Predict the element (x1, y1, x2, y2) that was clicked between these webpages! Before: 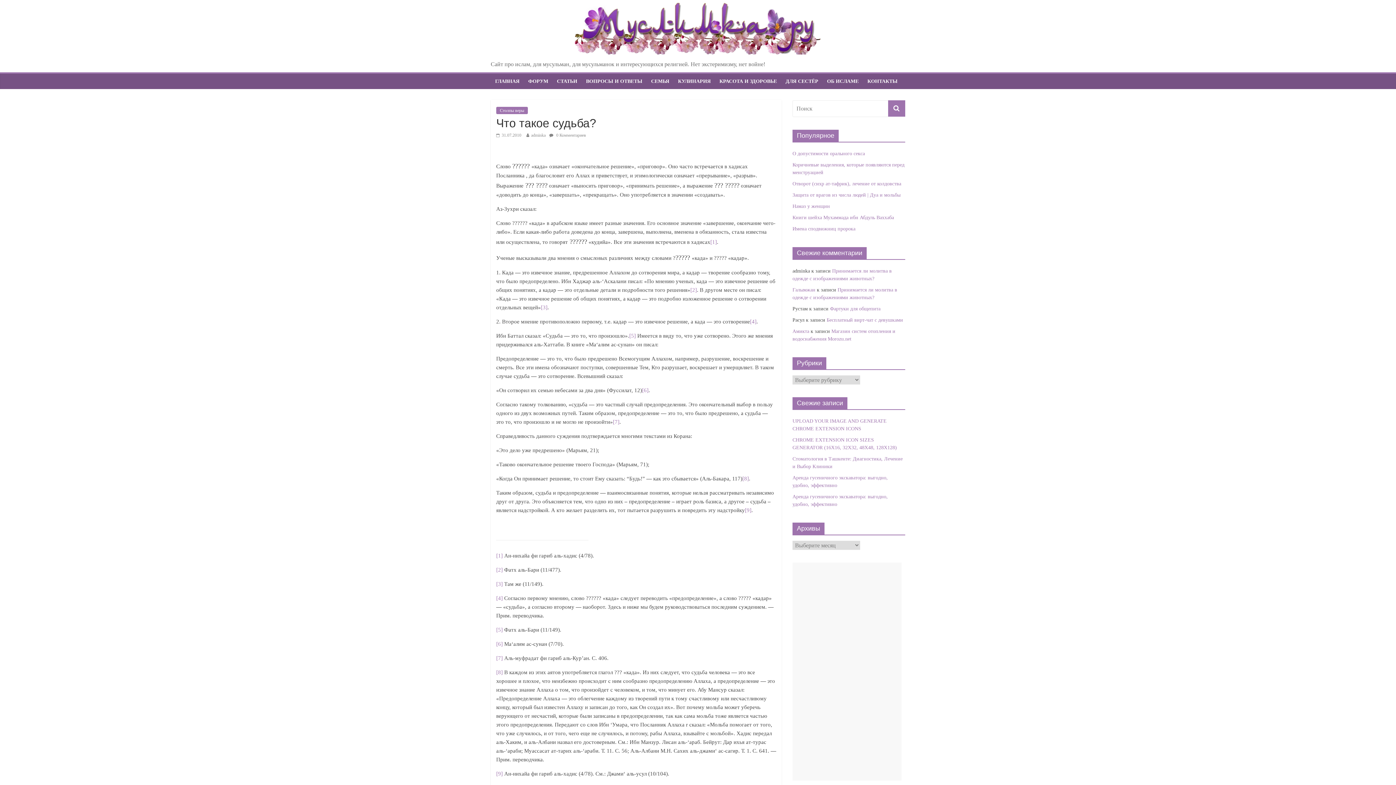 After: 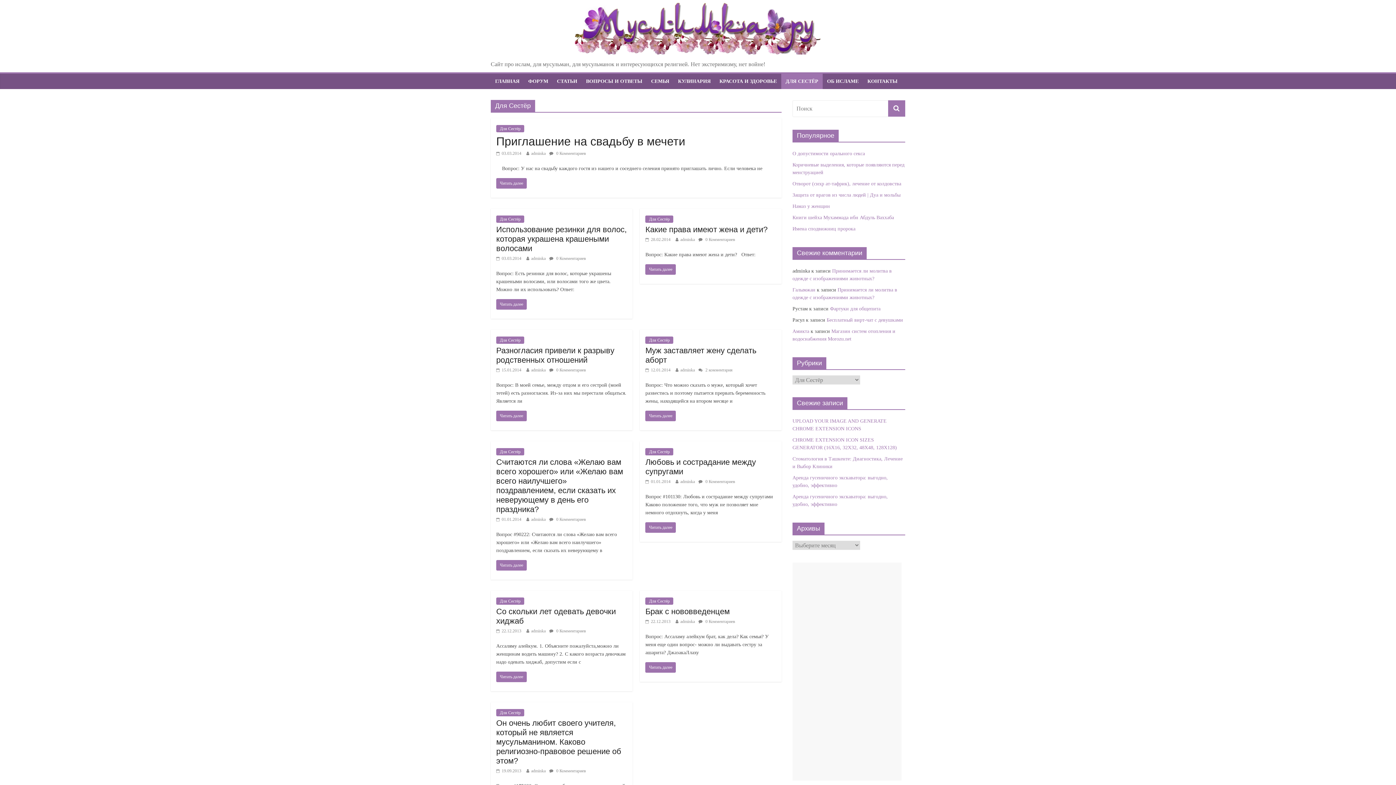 Action: bbox: (781, 73, 822, 89) label: ДЛЯ СЕСТЁР